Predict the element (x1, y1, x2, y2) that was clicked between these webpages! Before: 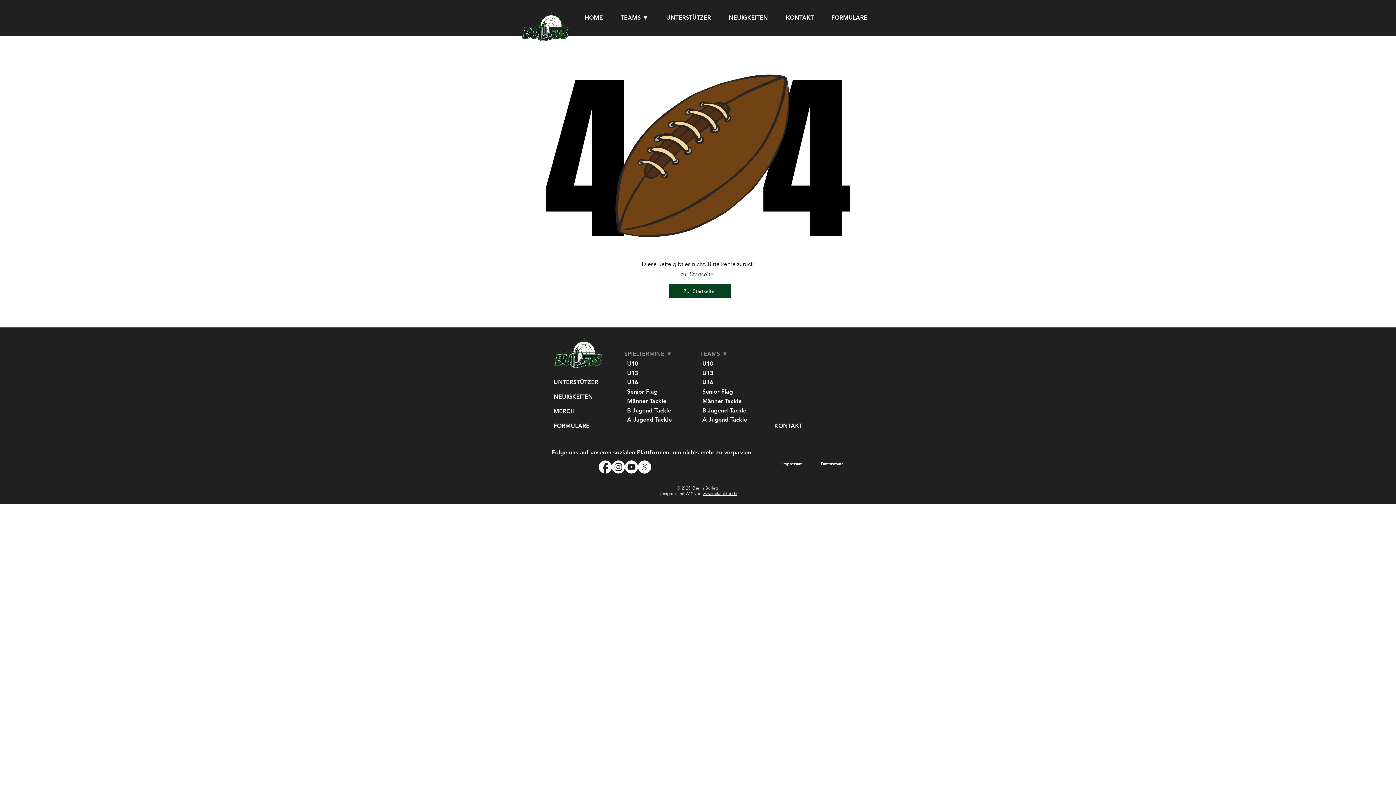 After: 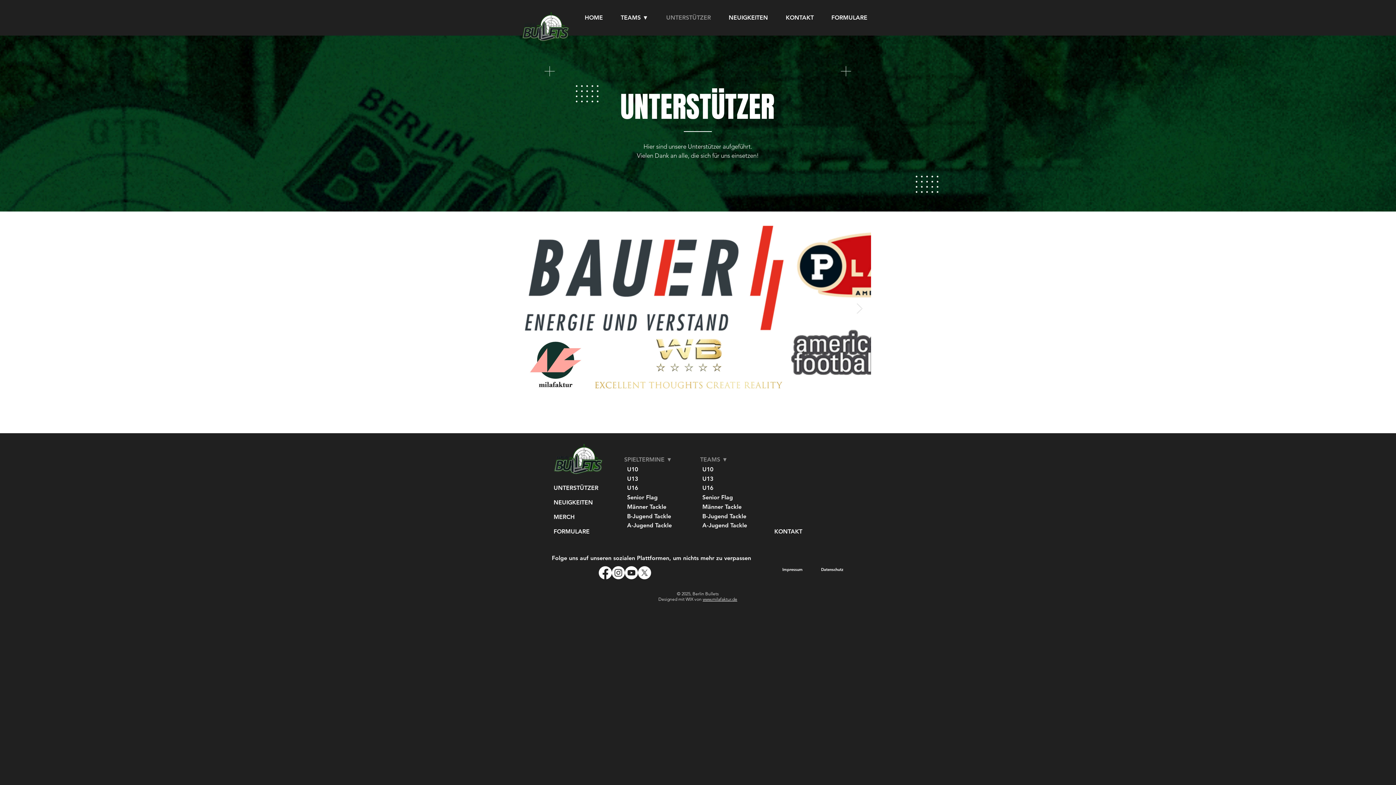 Action: bbox: (657, 13, 720, 21) label: UNTERSTÜTZER